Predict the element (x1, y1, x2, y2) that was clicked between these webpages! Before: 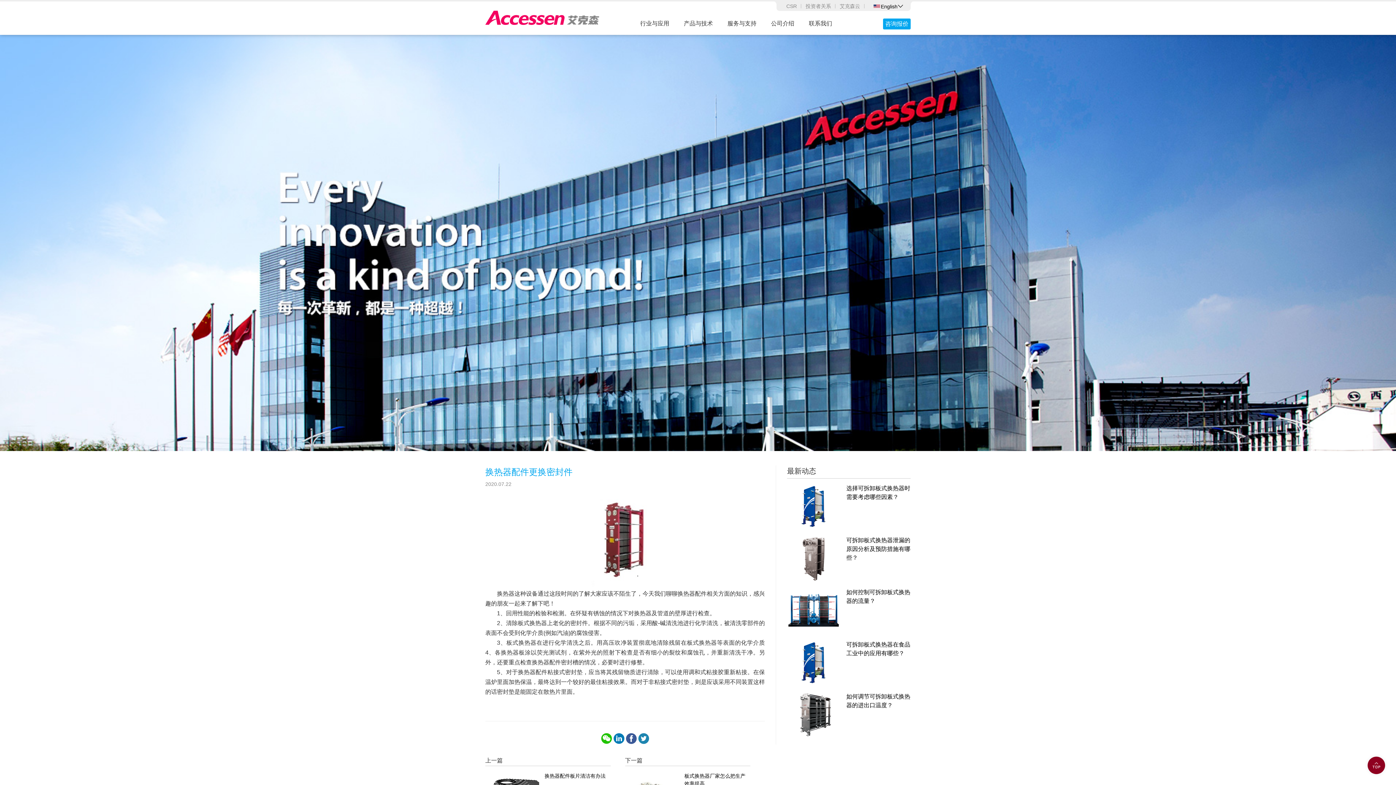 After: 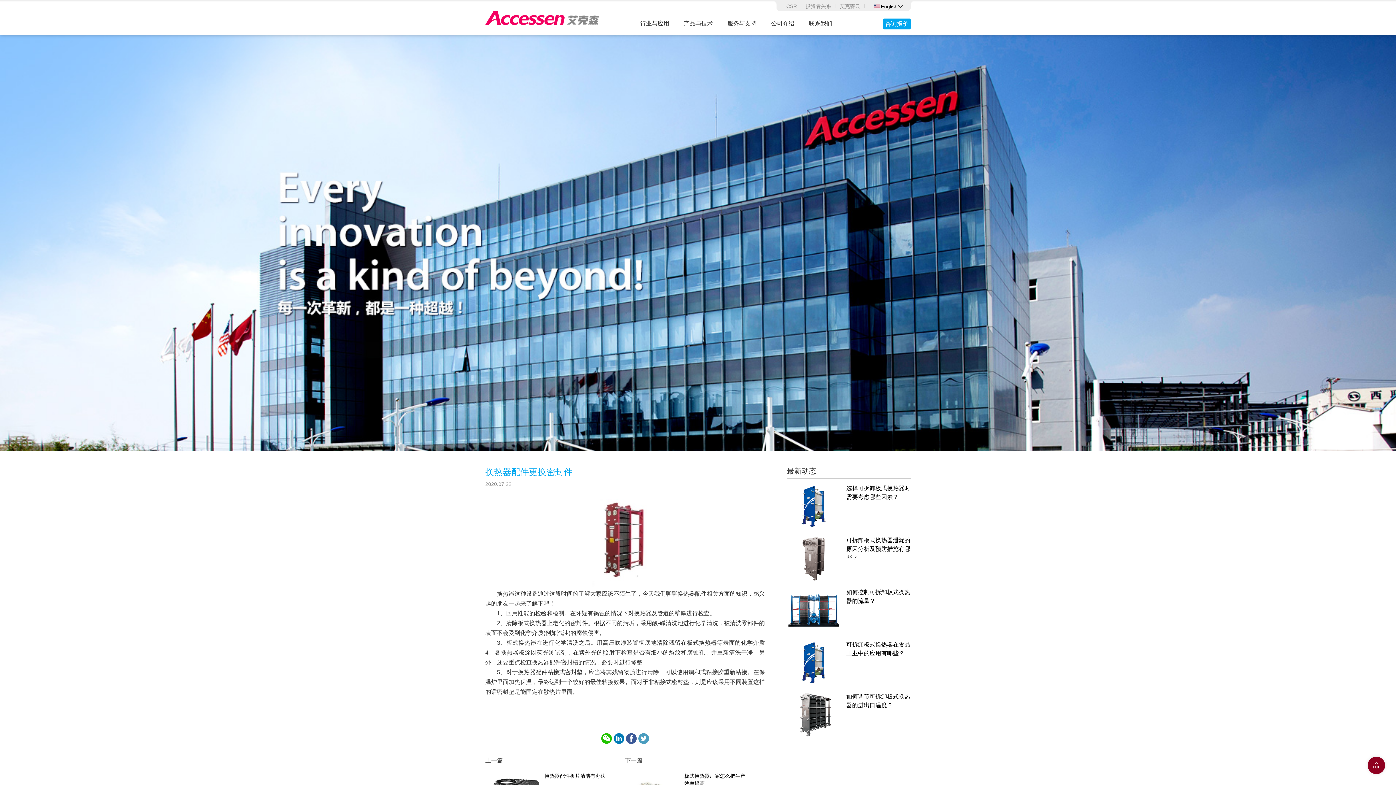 Action: bbox: (637, 732, 650, 745)